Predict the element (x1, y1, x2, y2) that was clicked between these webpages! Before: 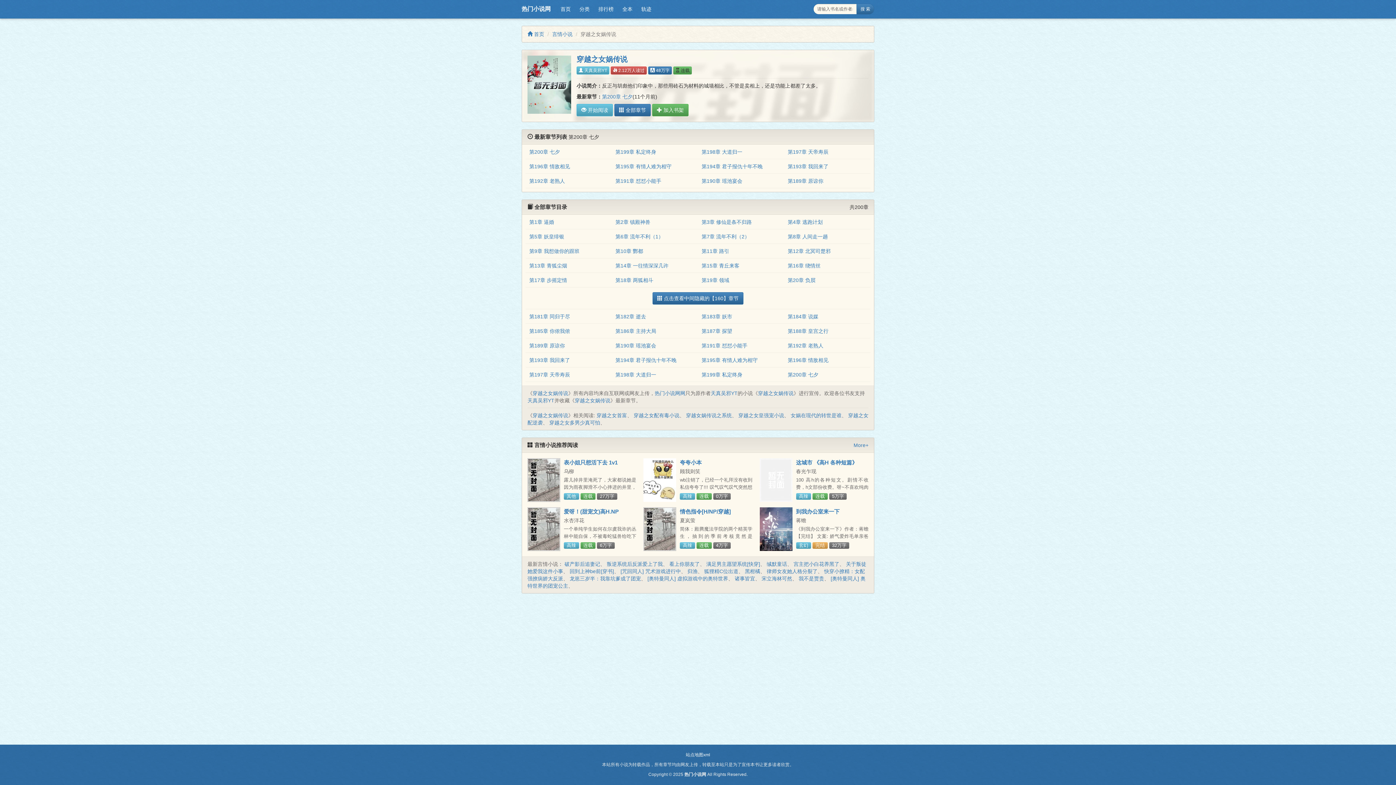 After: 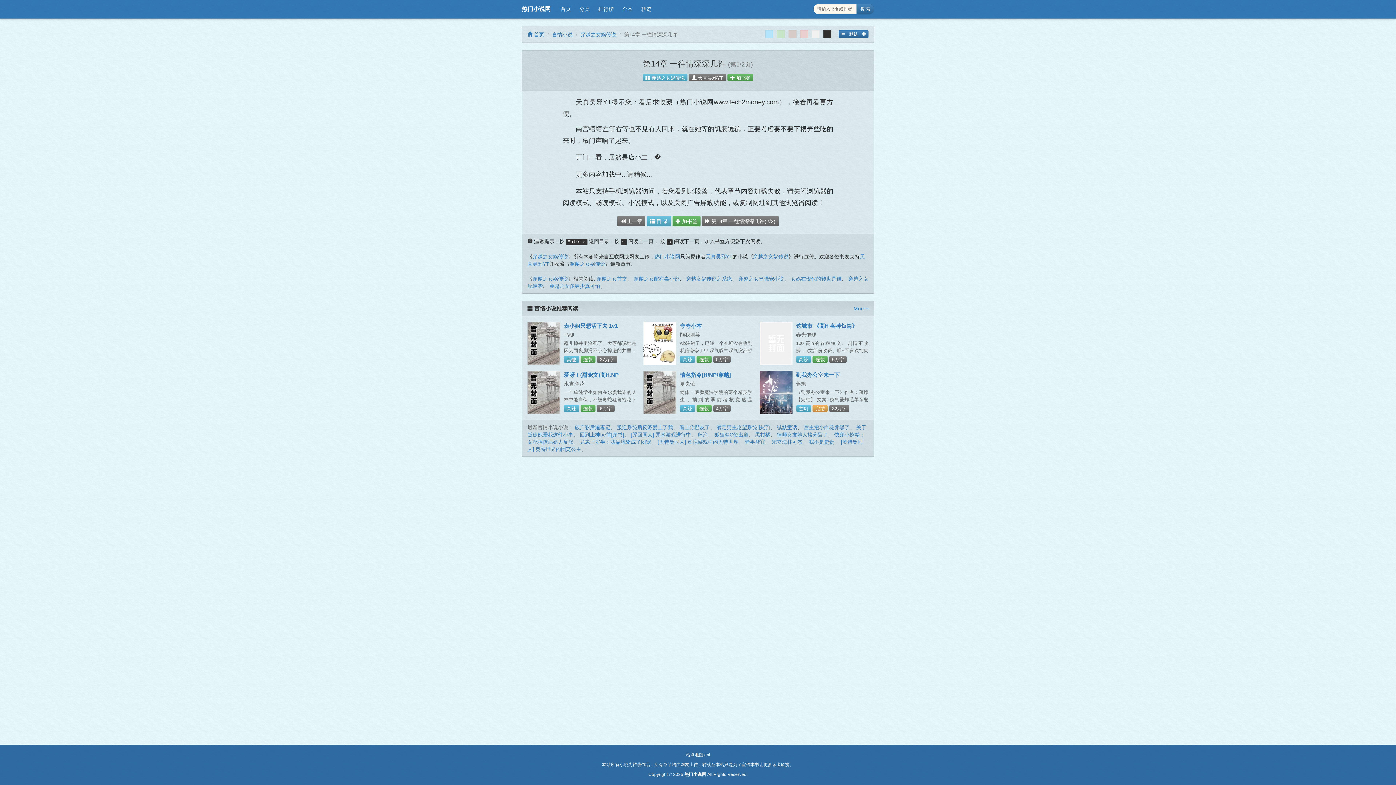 Action: bbox: (615, 263, 668, 268) label: 第14章 一往情深深几许